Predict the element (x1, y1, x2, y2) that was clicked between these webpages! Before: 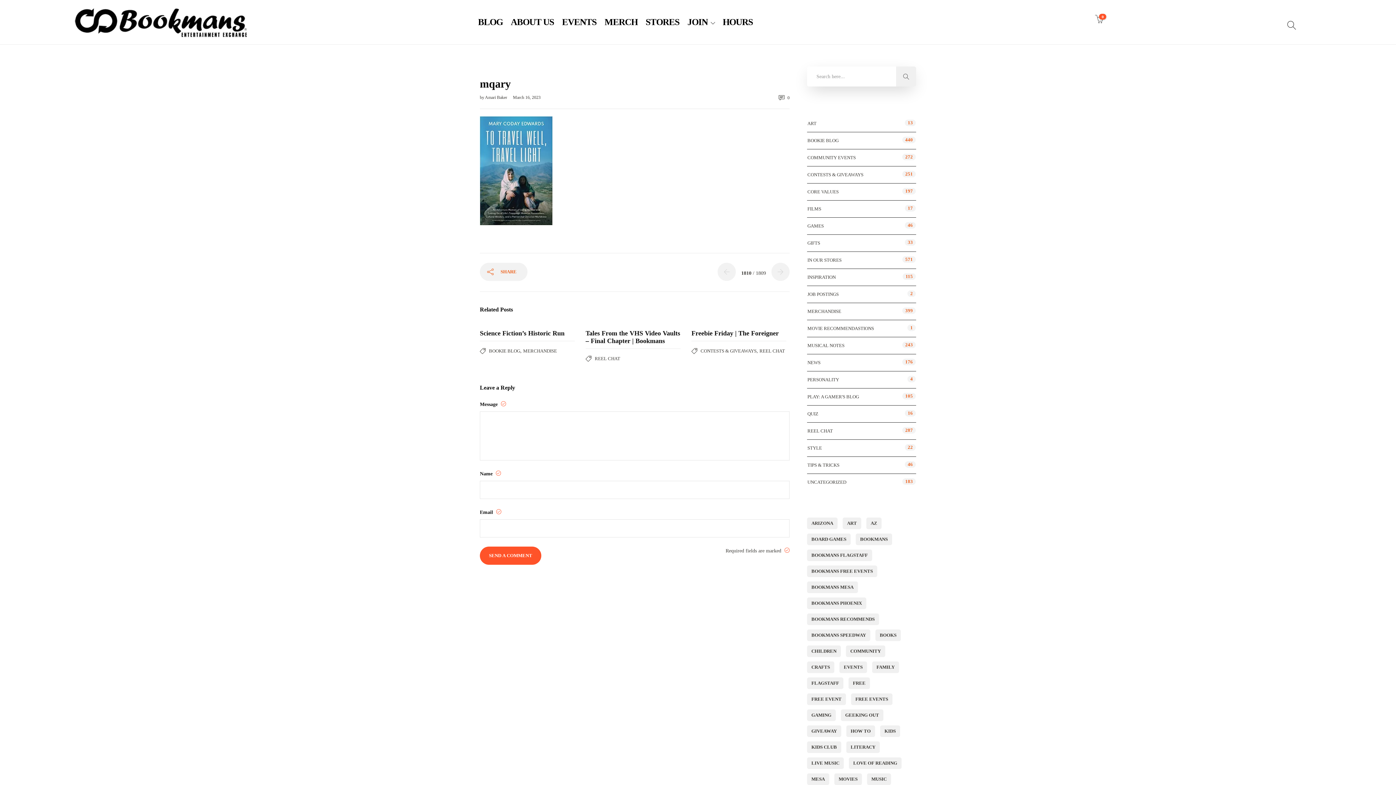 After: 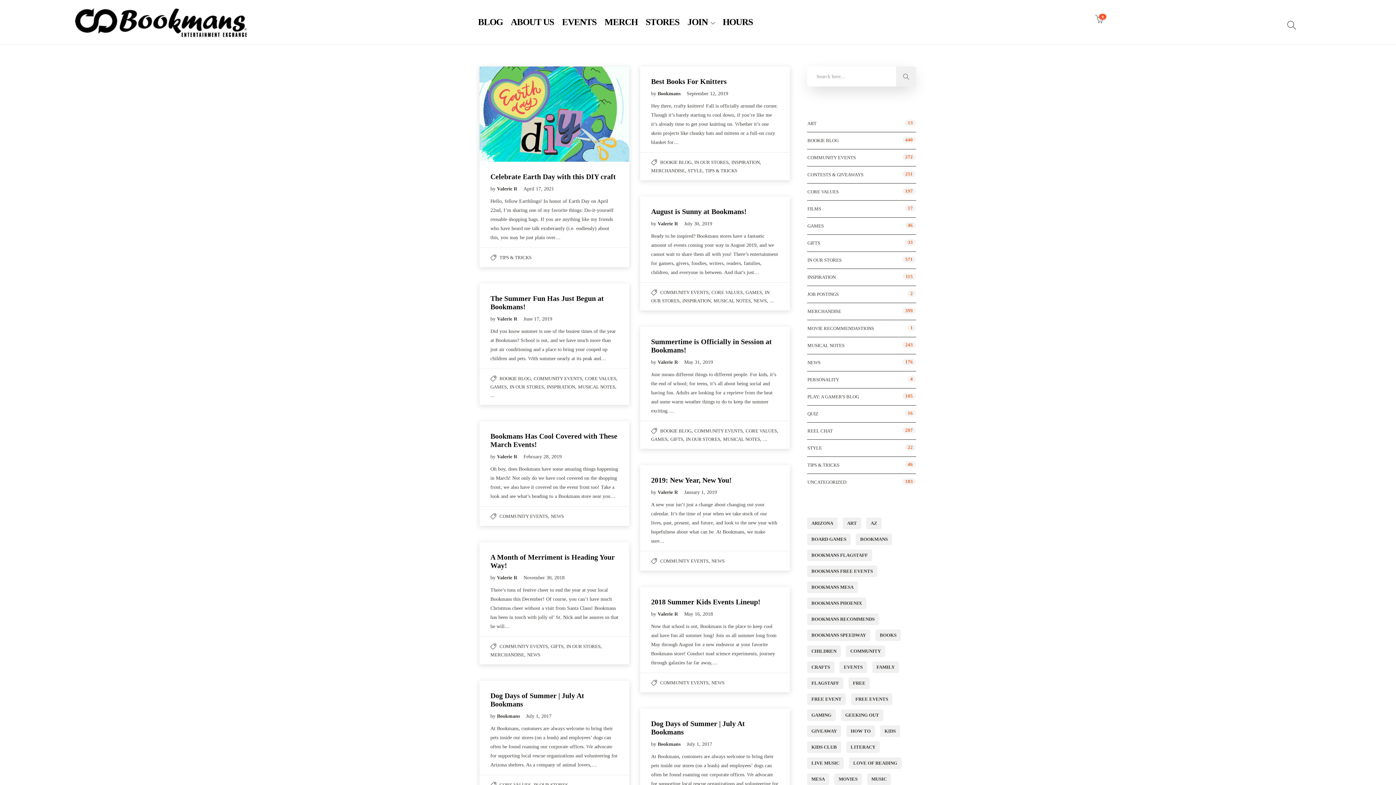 Action: bbox: (807, 661, 834, 673) label: Crafts (76 items)